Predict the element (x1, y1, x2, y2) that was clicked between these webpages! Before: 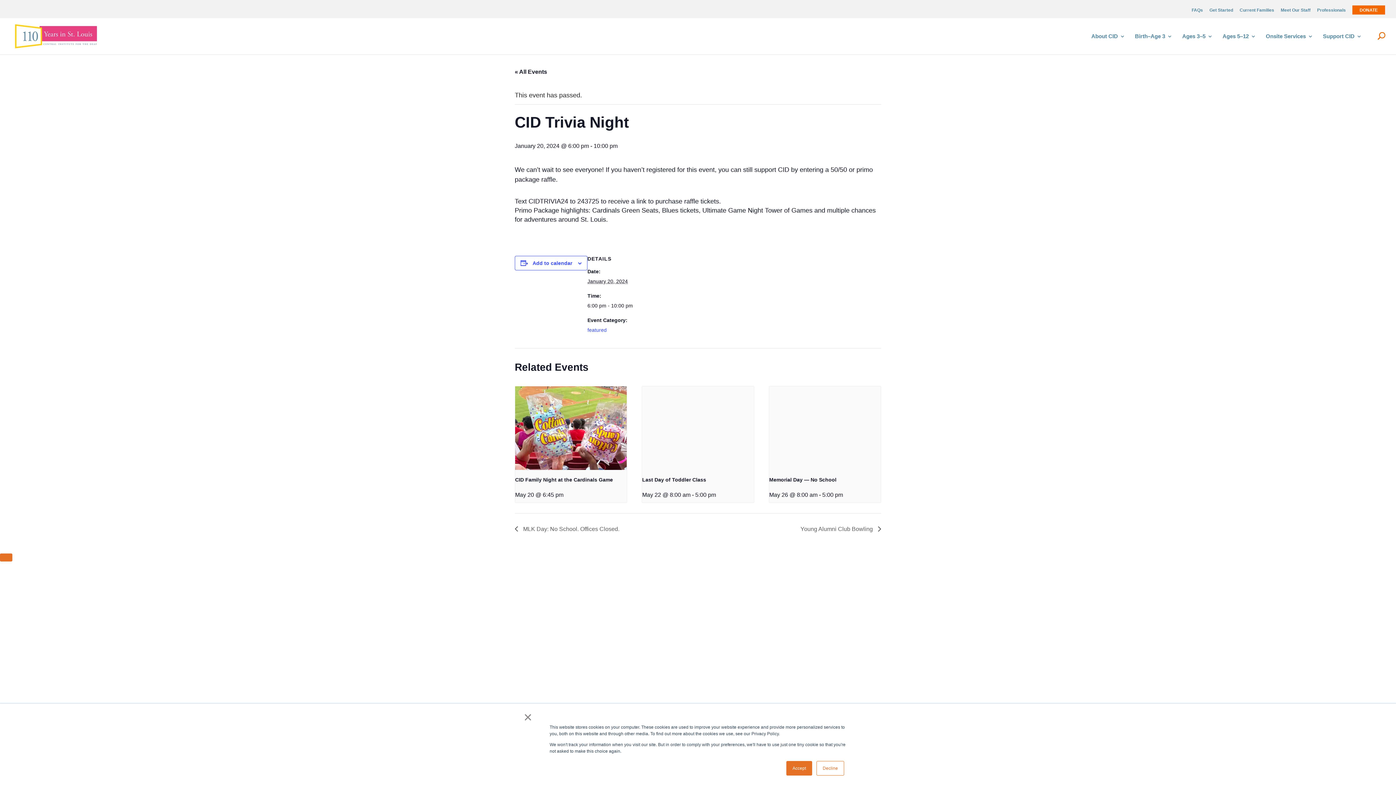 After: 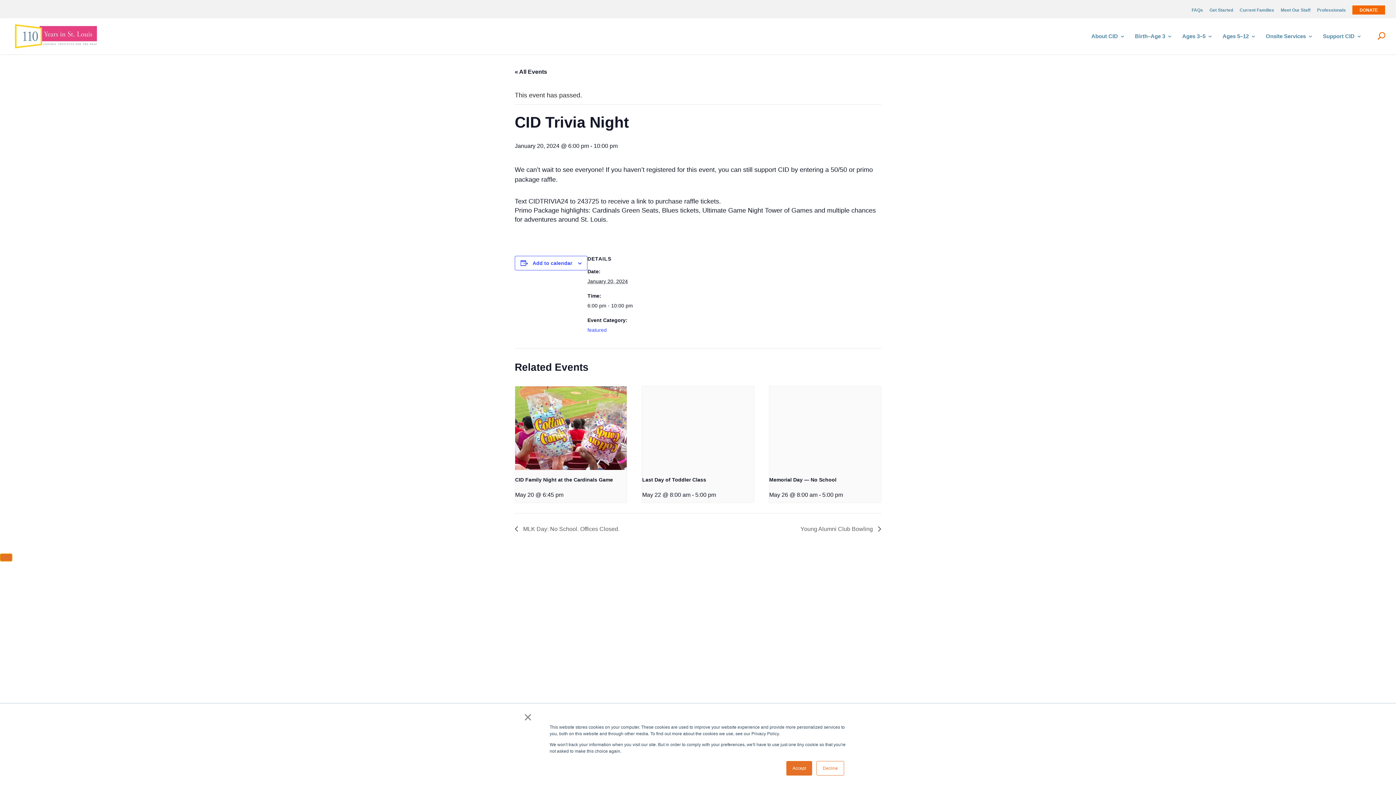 Action: bbox: (0, 553, 12, 561)